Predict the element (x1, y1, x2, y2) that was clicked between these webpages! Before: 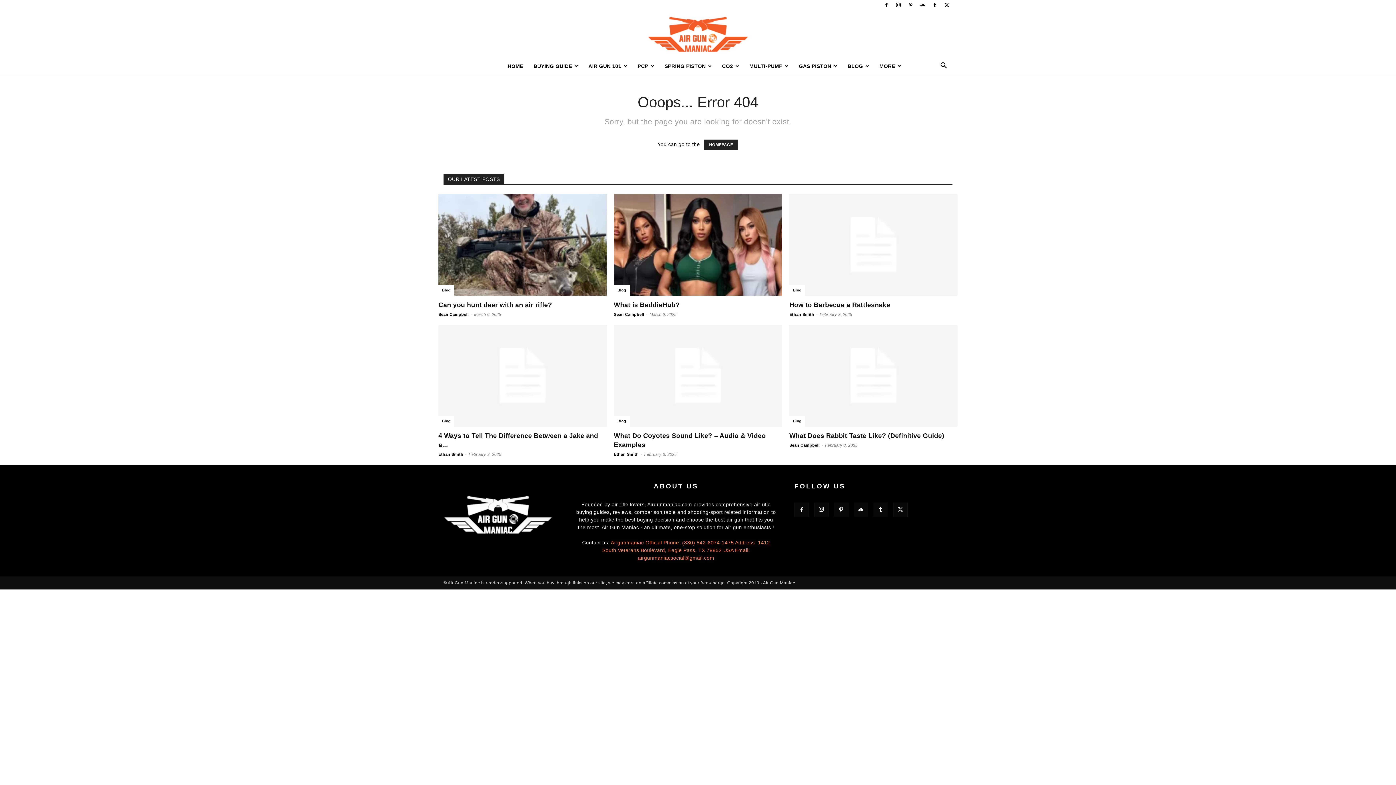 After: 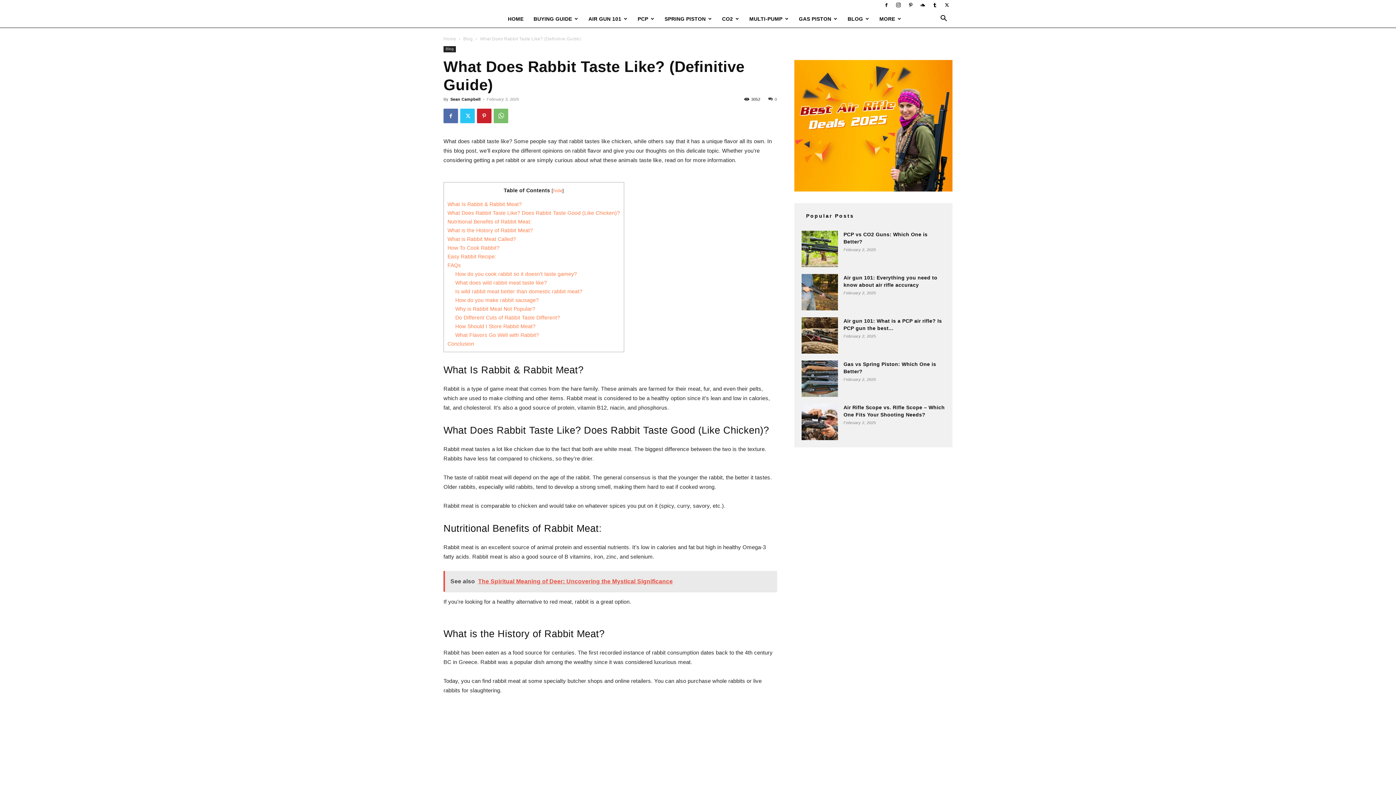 Action: label: What Does Rabbit Taste Like? (Definitive Guide) bbox: (789, 432, 944, 439)